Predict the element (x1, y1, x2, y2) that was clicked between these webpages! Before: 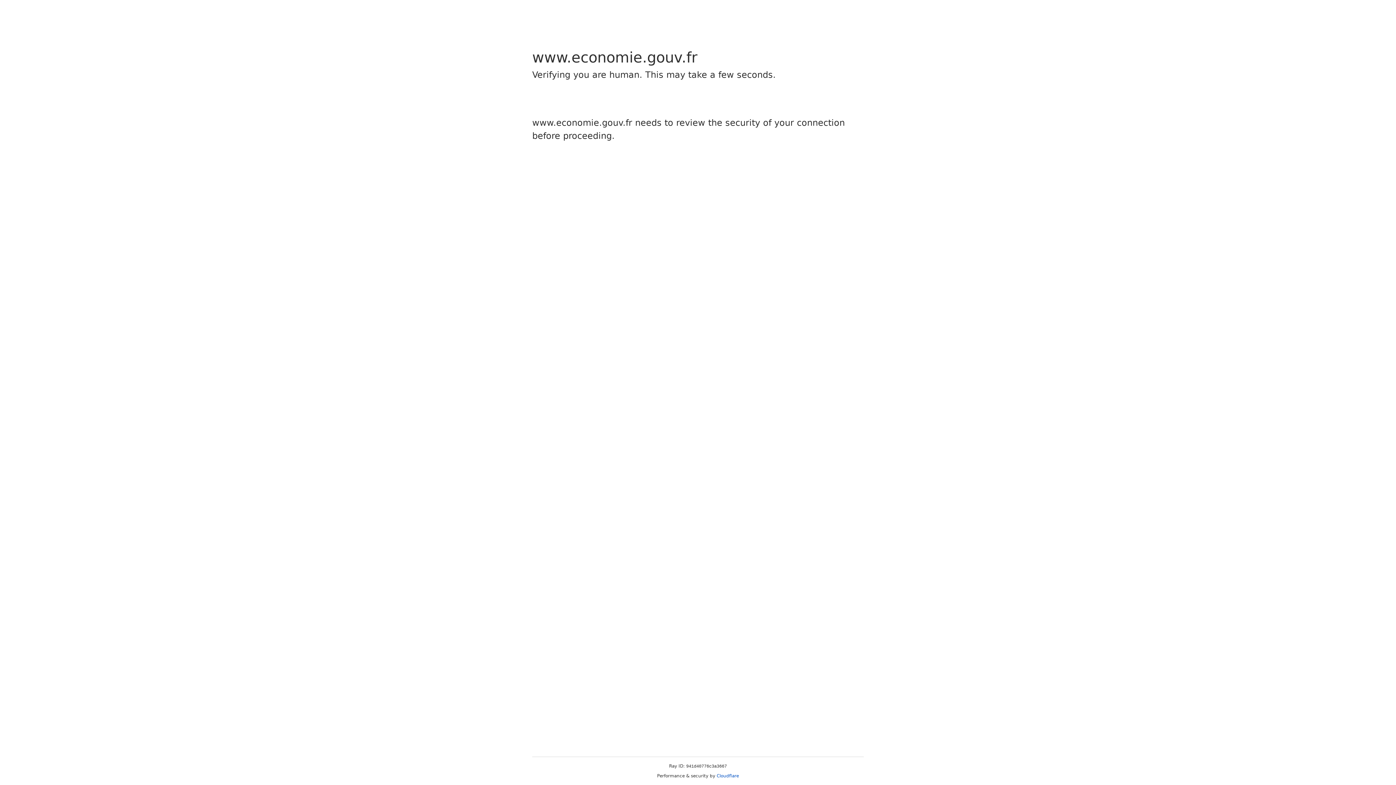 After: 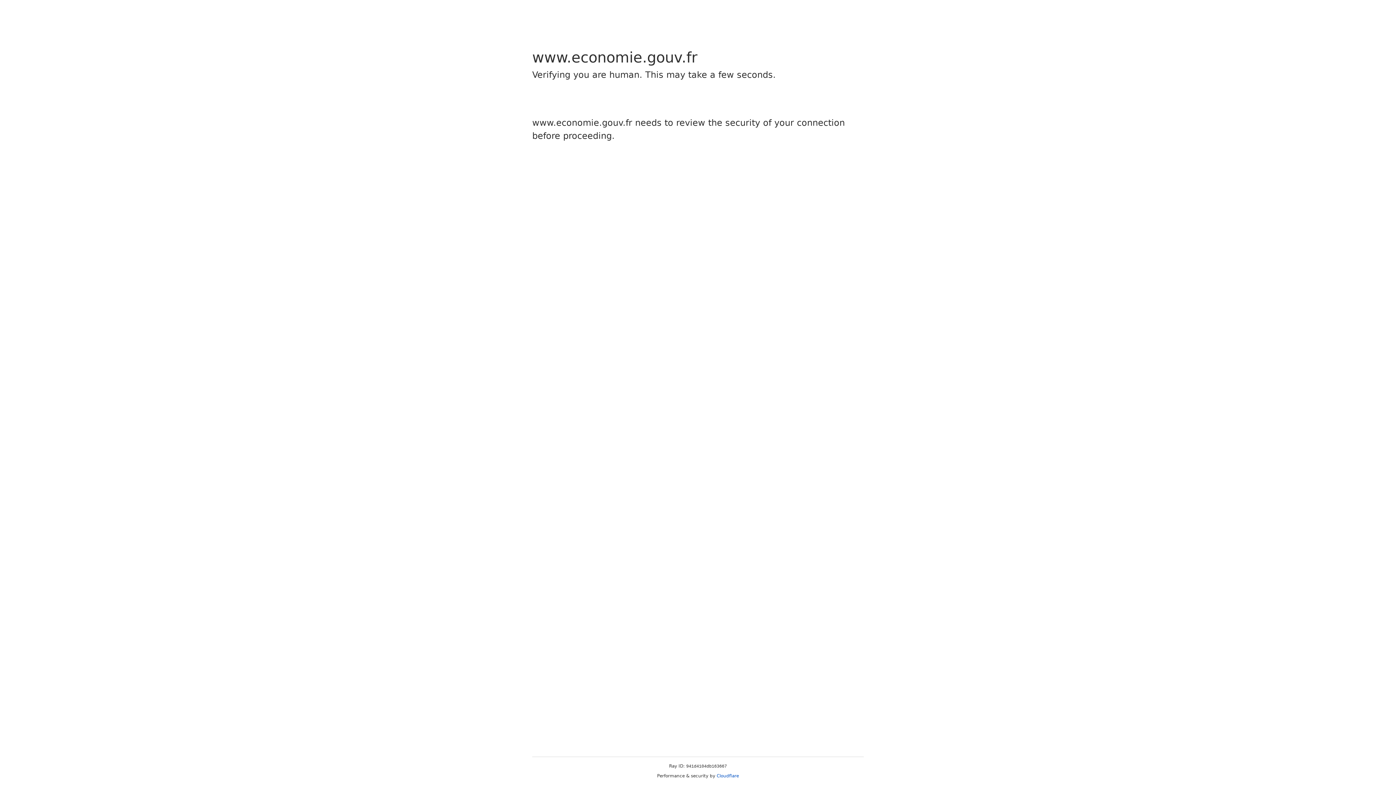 Action: label: Cloudflare bbox: (716, 773, 739, 778)